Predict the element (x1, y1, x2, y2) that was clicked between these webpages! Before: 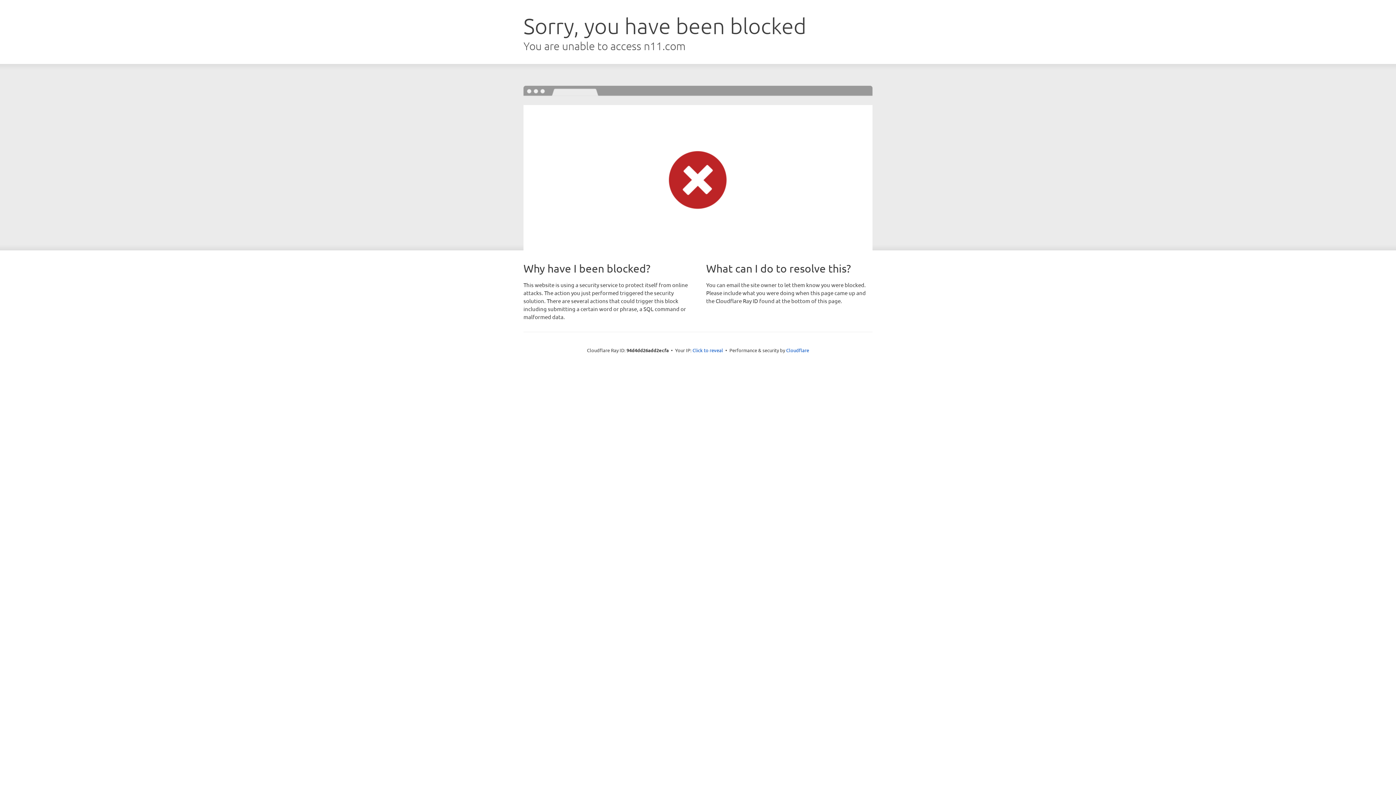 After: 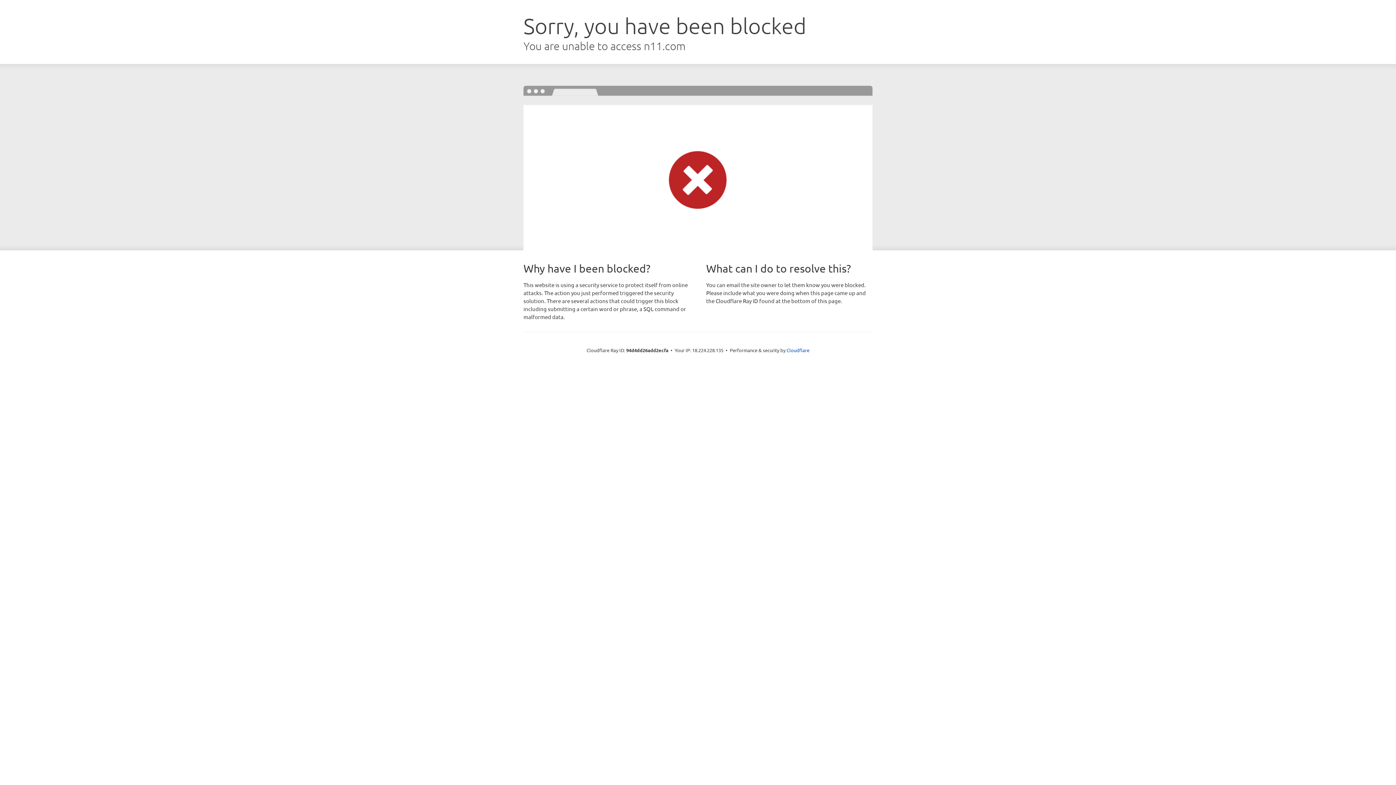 Action: label: Click to reveal bbox: (692, 346, 723, 353)